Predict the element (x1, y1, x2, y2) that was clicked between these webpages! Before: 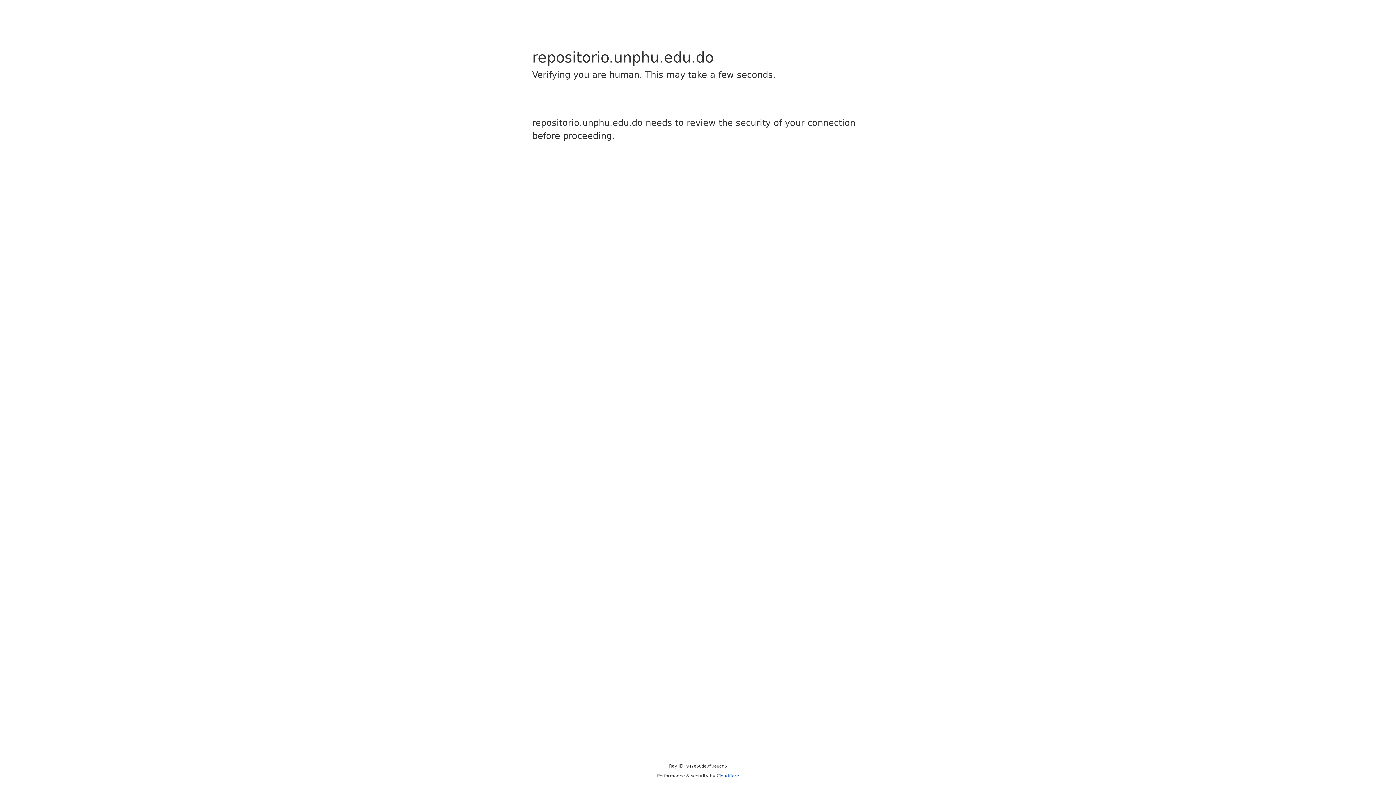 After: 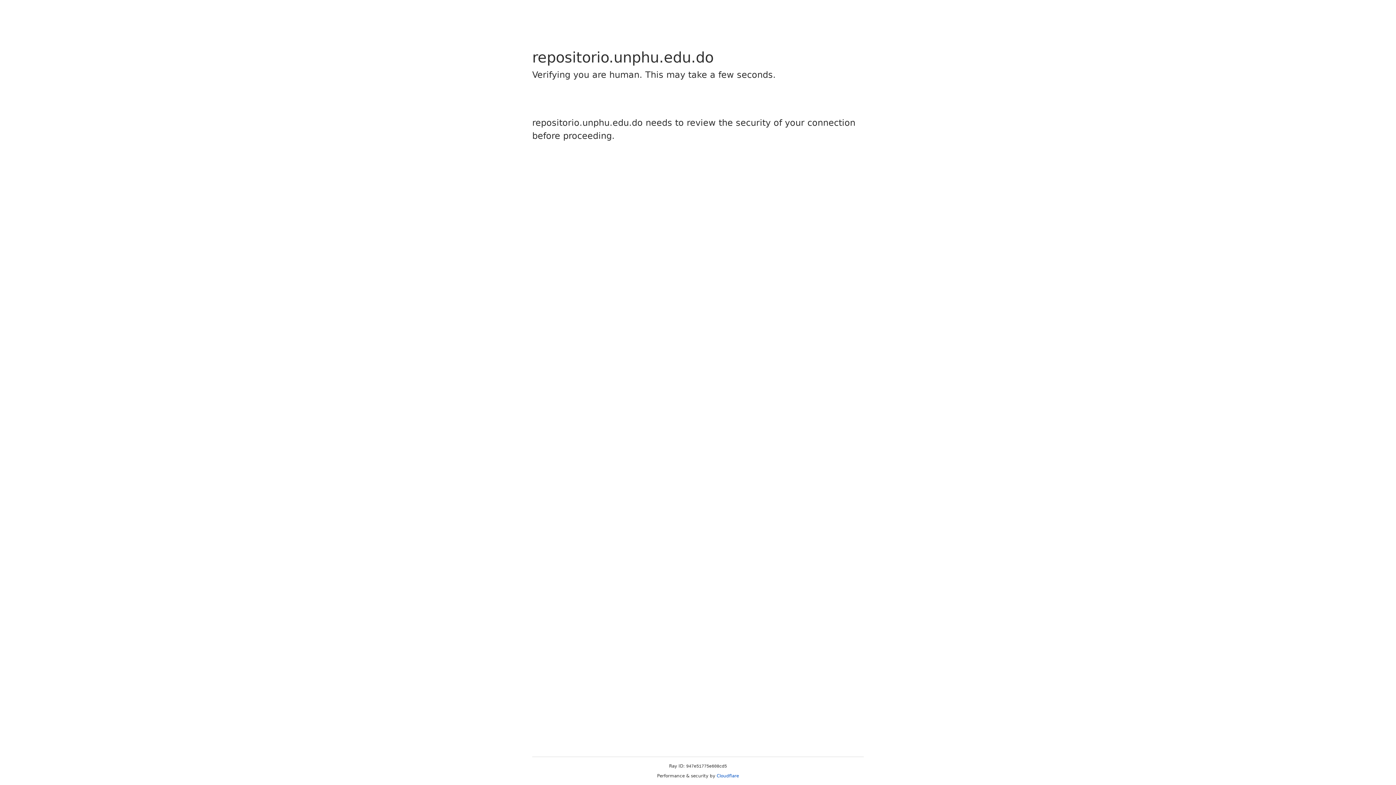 Action: label: Cloudflare bbox: (716, 773, 739, 778)